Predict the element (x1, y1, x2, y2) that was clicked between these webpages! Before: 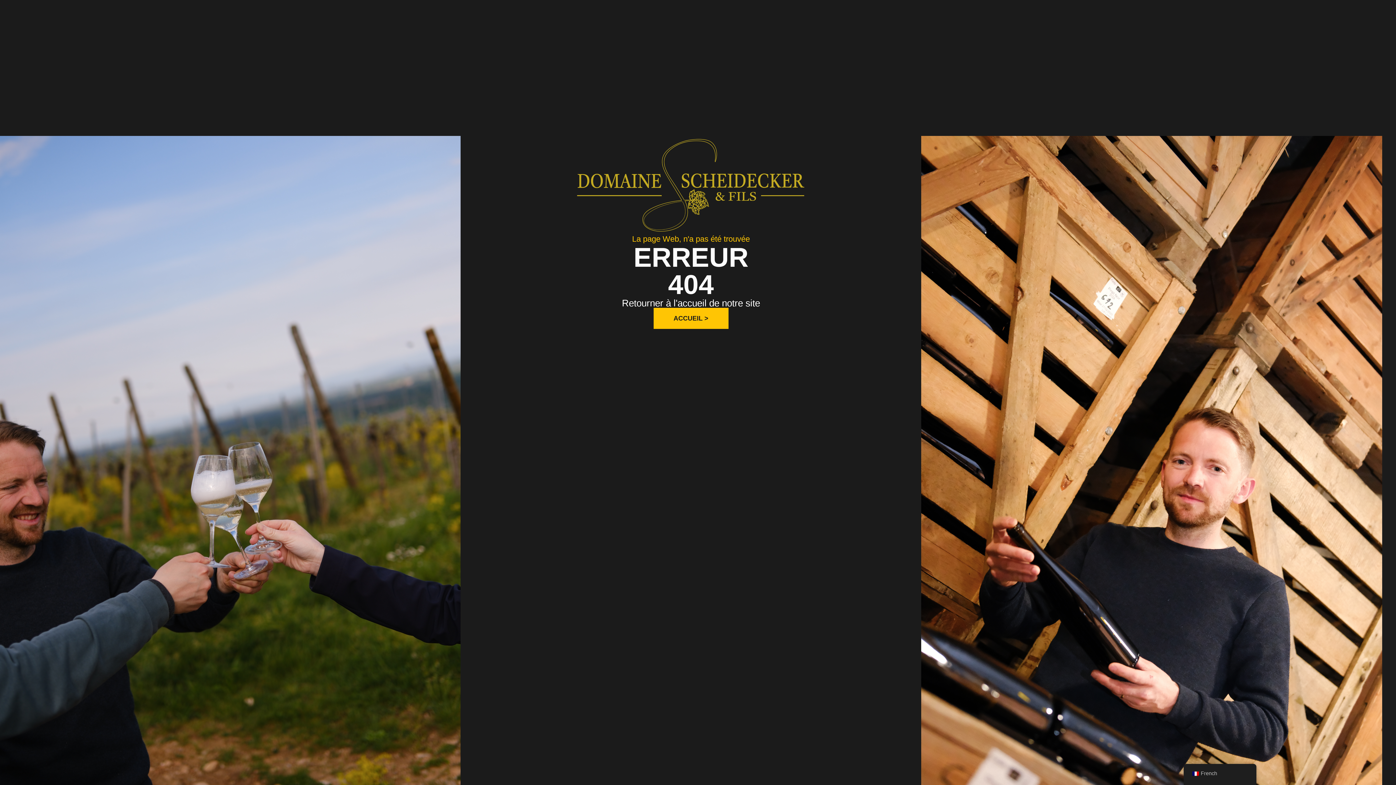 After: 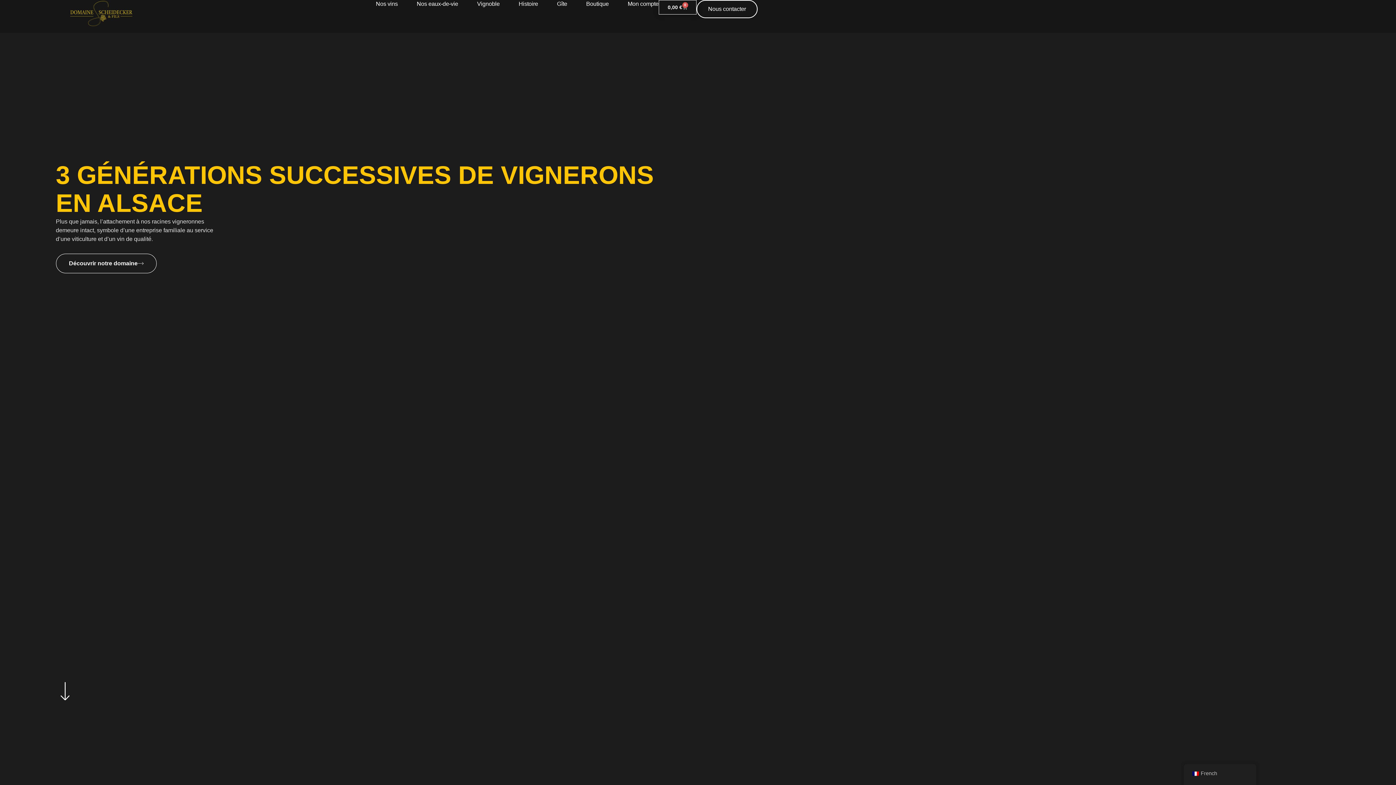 Action: label: ACCUEIL > bbox: (653, 307, 728, 328)